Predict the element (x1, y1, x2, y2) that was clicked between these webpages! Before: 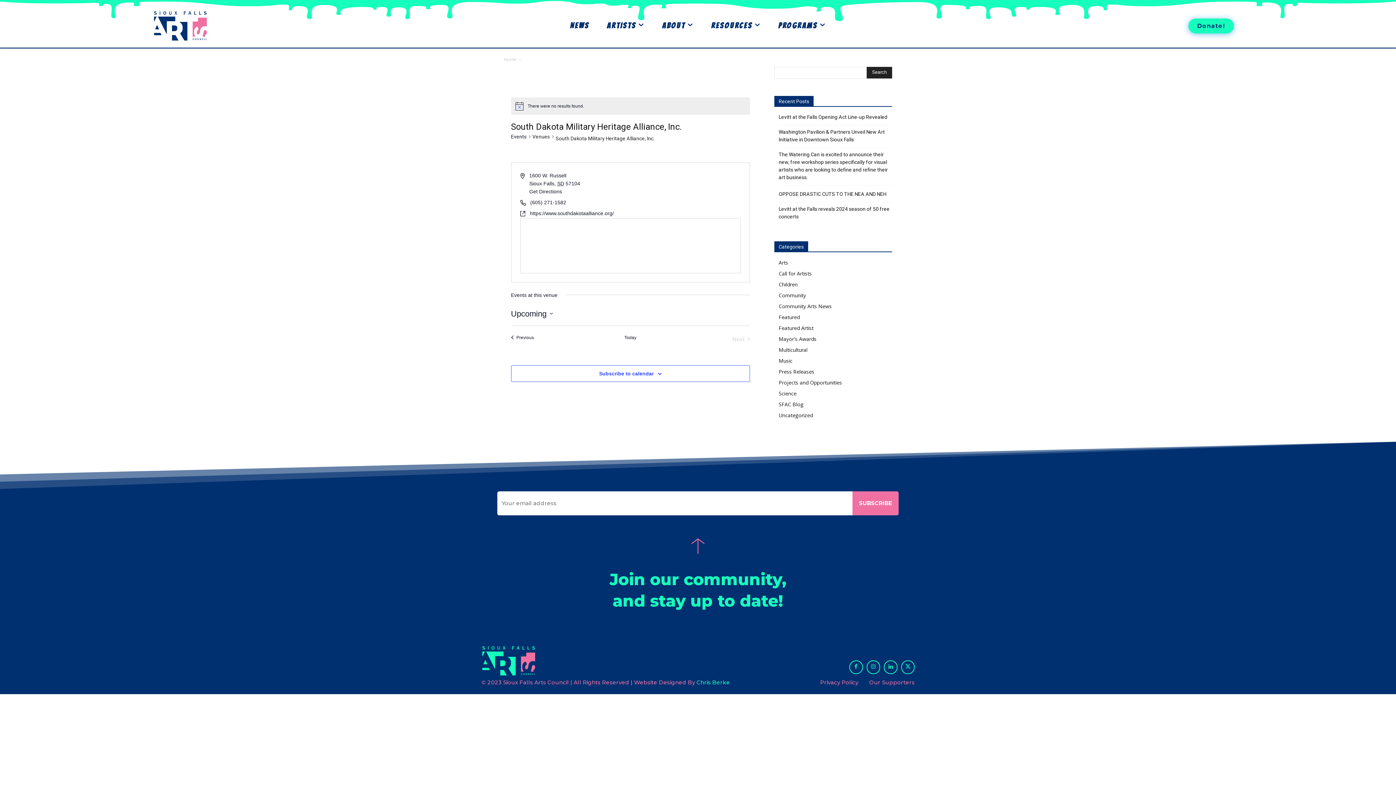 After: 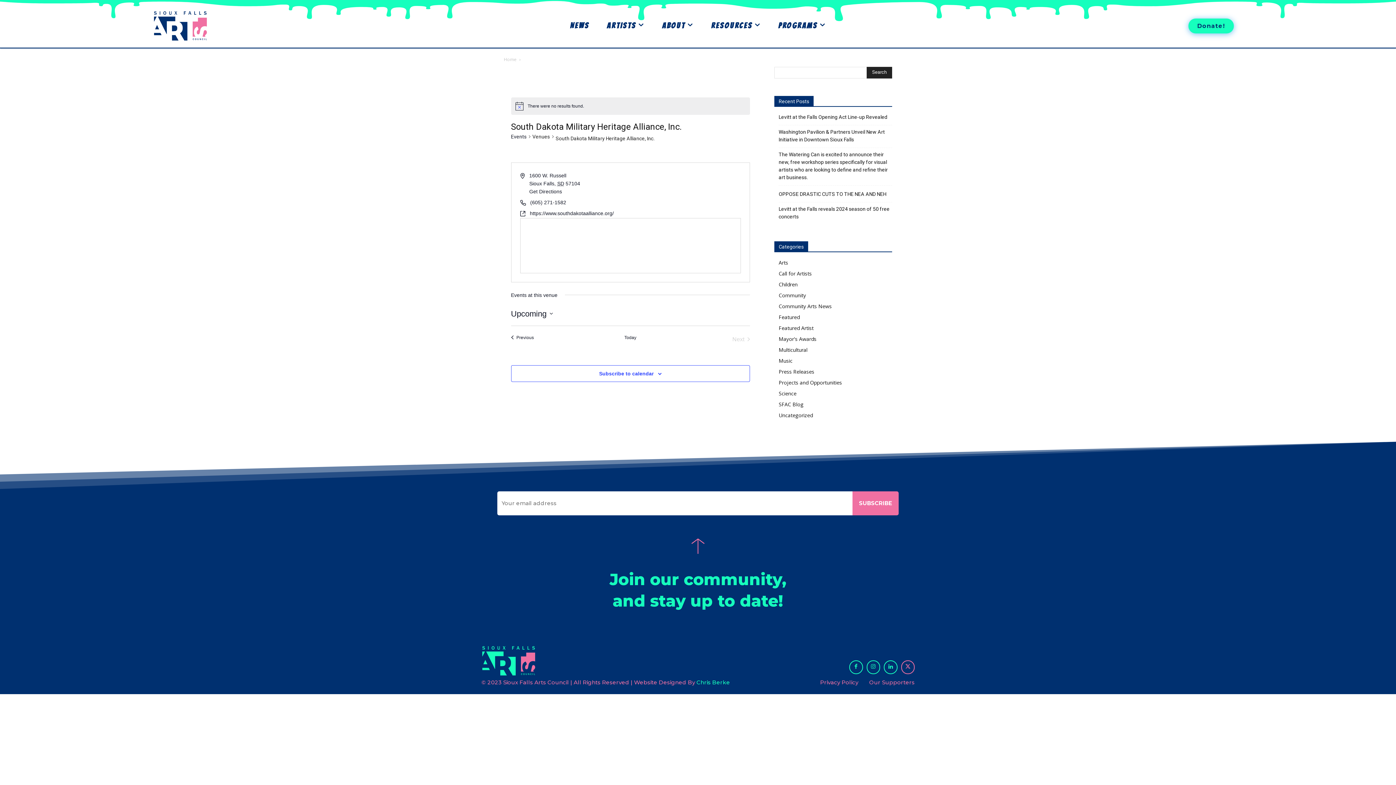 Action: bbox: (901, 660, 914, 674)